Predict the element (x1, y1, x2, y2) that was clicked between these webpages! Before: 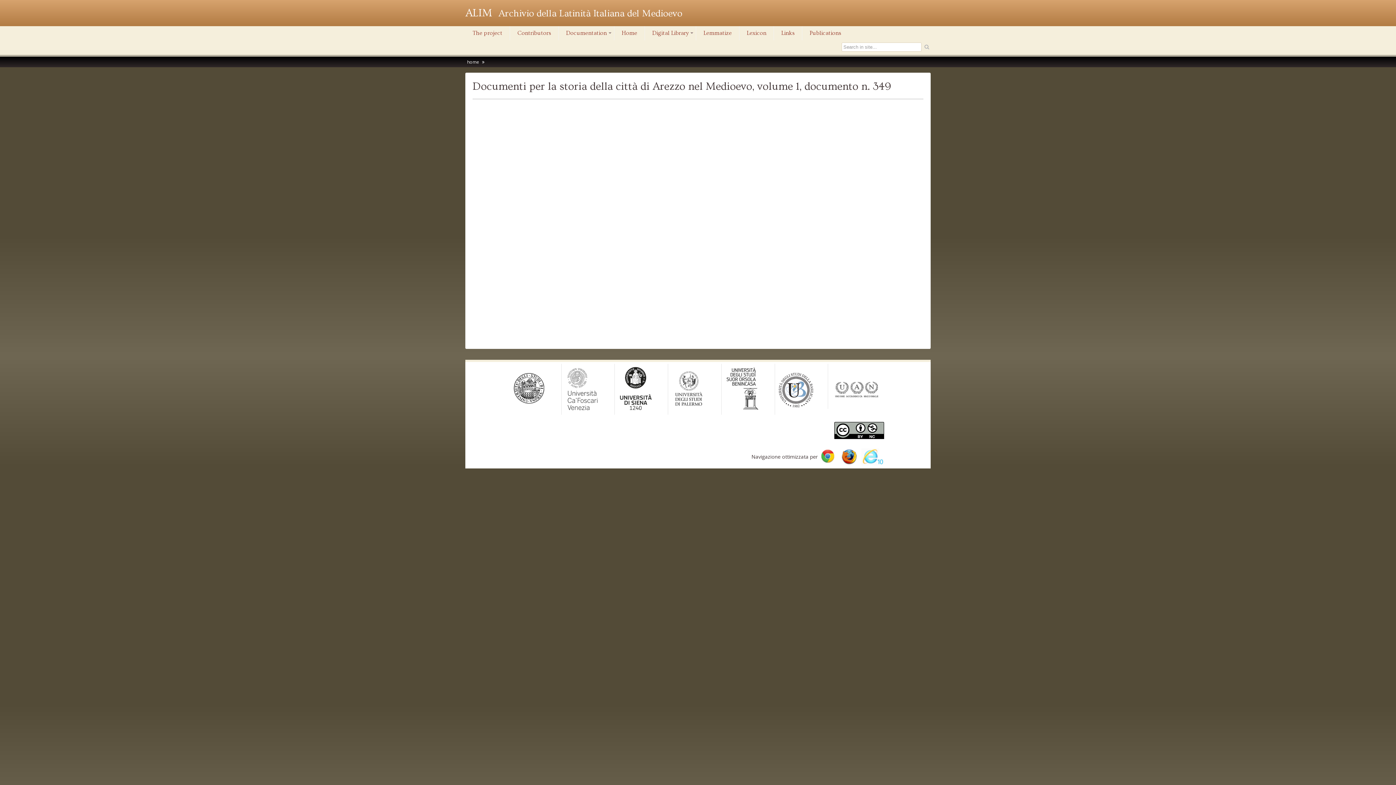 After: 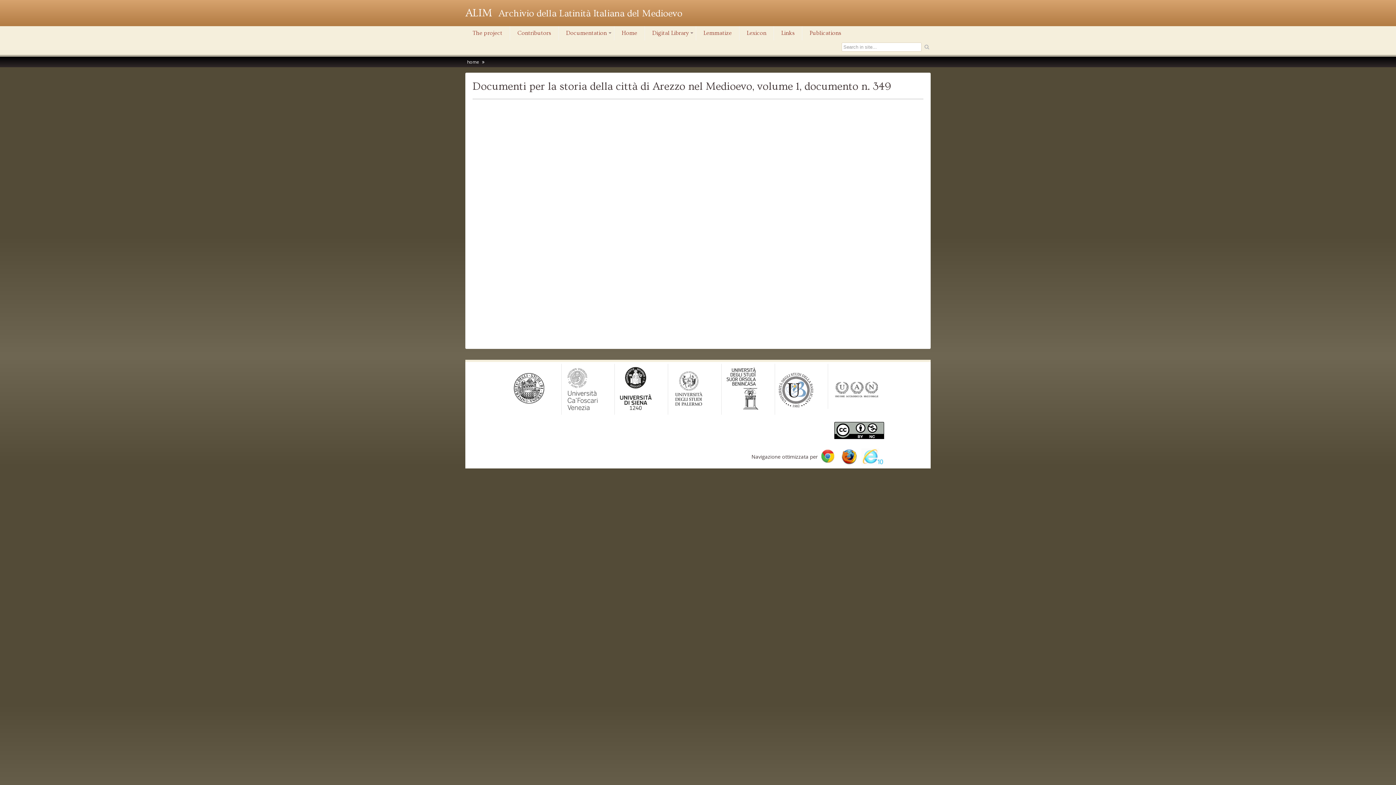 Action: bbox: (672, 407, 706, 414)